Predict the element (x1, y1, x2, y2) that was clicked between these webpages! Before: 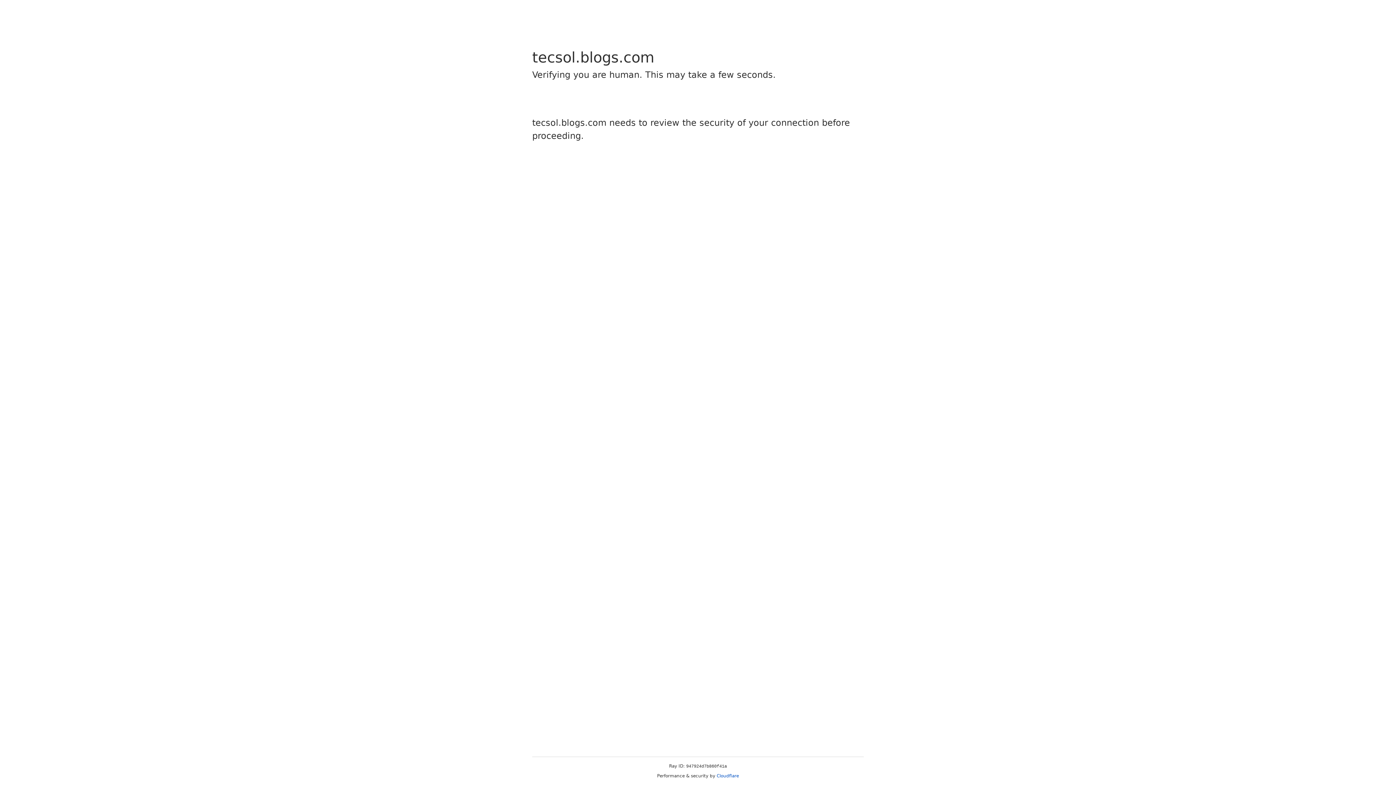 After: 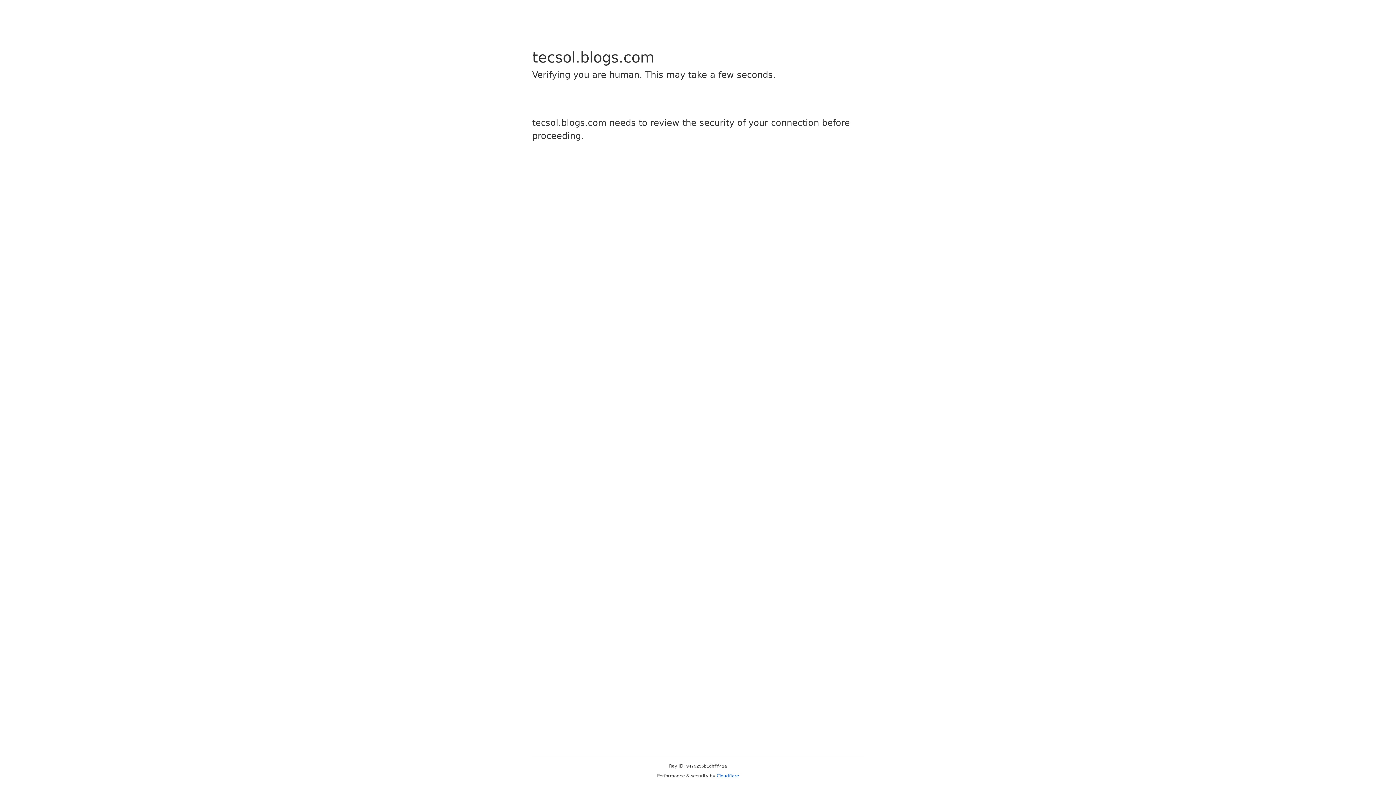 Action: bbox: (716, 773, 739, 778) label: Cloudflare